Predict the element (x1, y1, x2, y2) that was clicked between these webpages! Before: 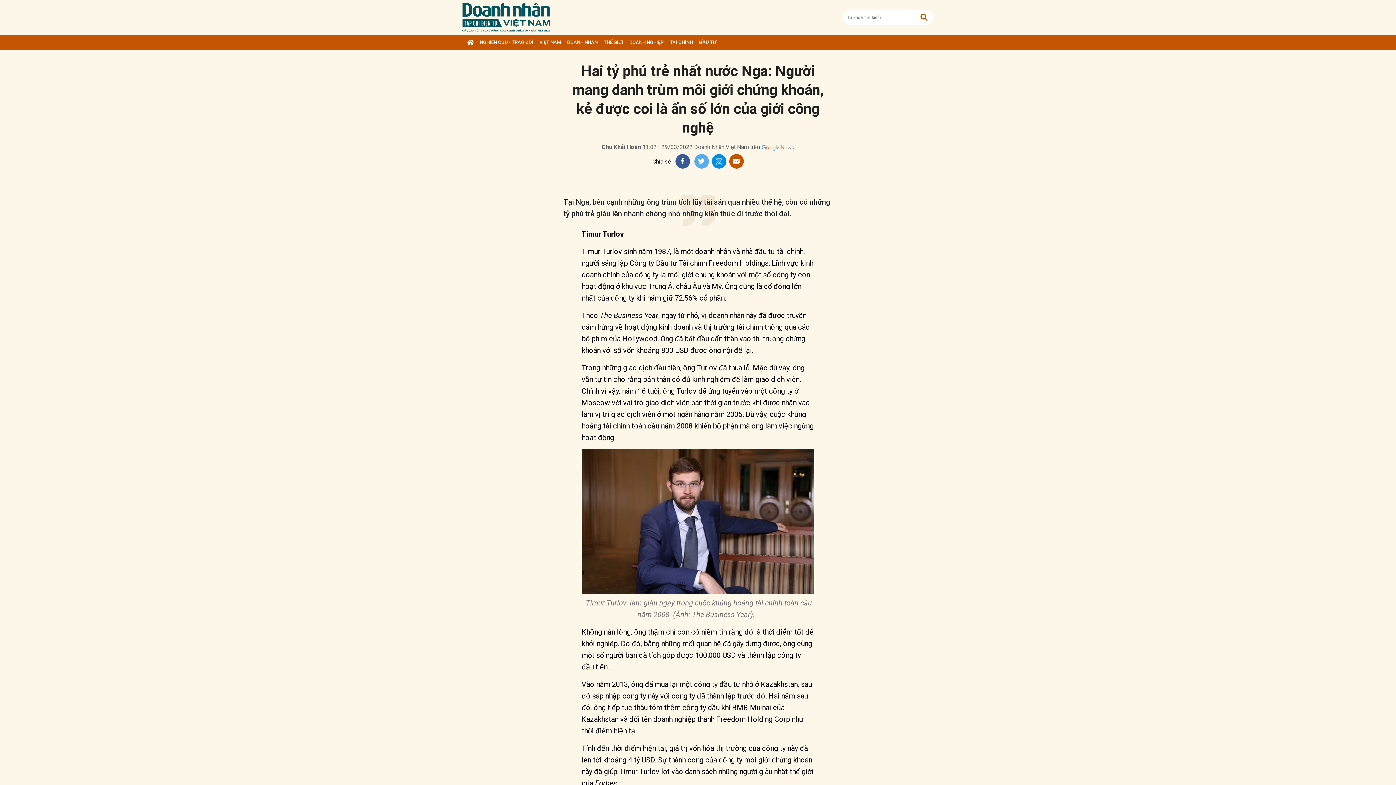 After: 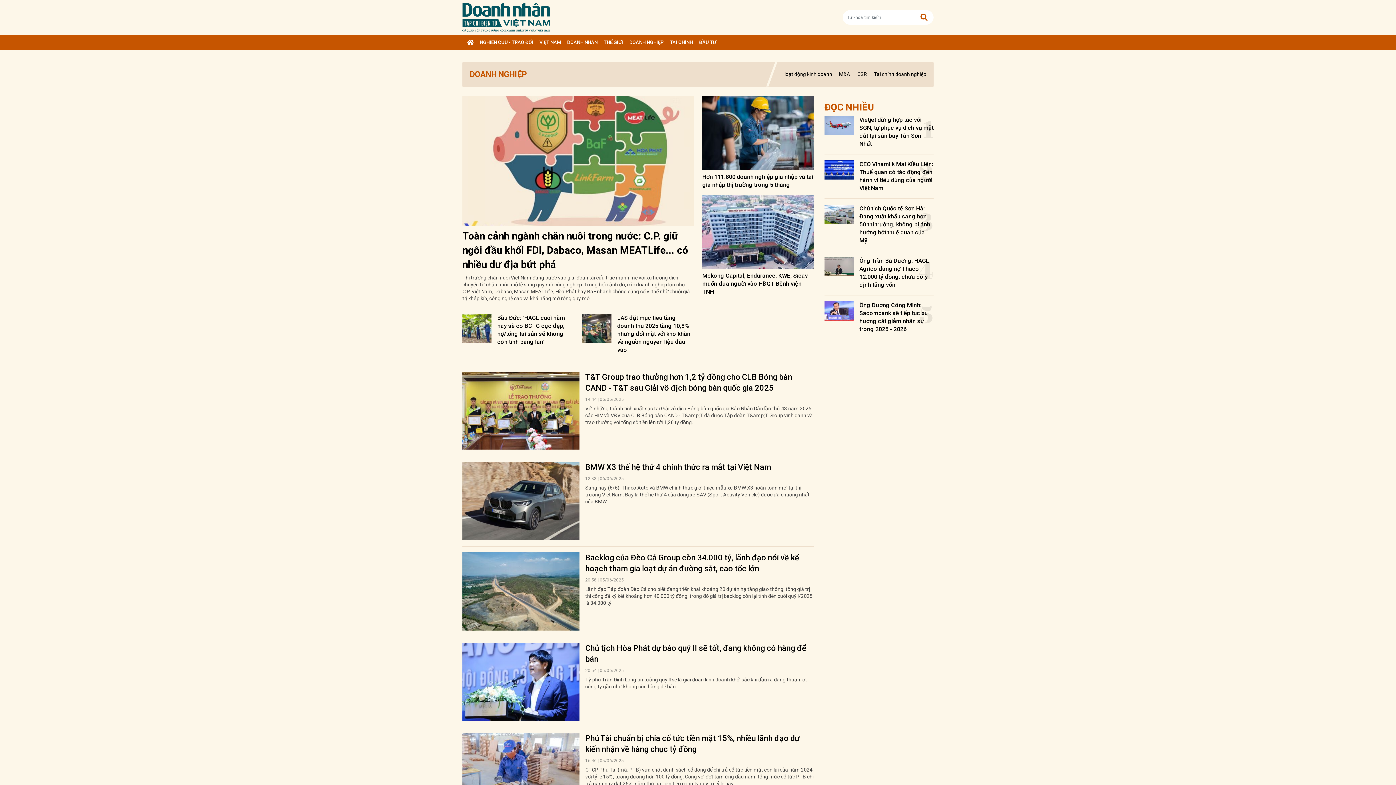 Action: label: DOANH NGHIỆP bbox: (626, 34, 666, 50)